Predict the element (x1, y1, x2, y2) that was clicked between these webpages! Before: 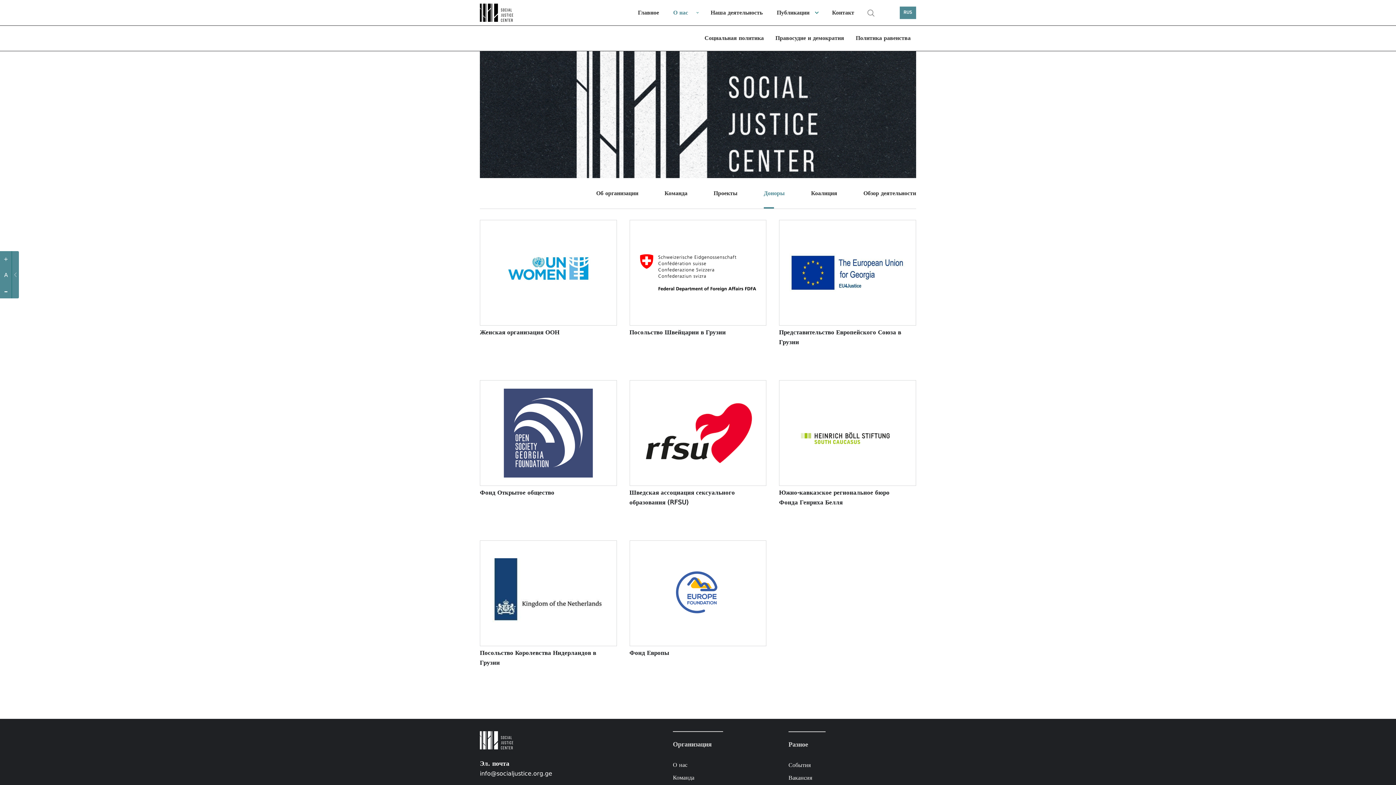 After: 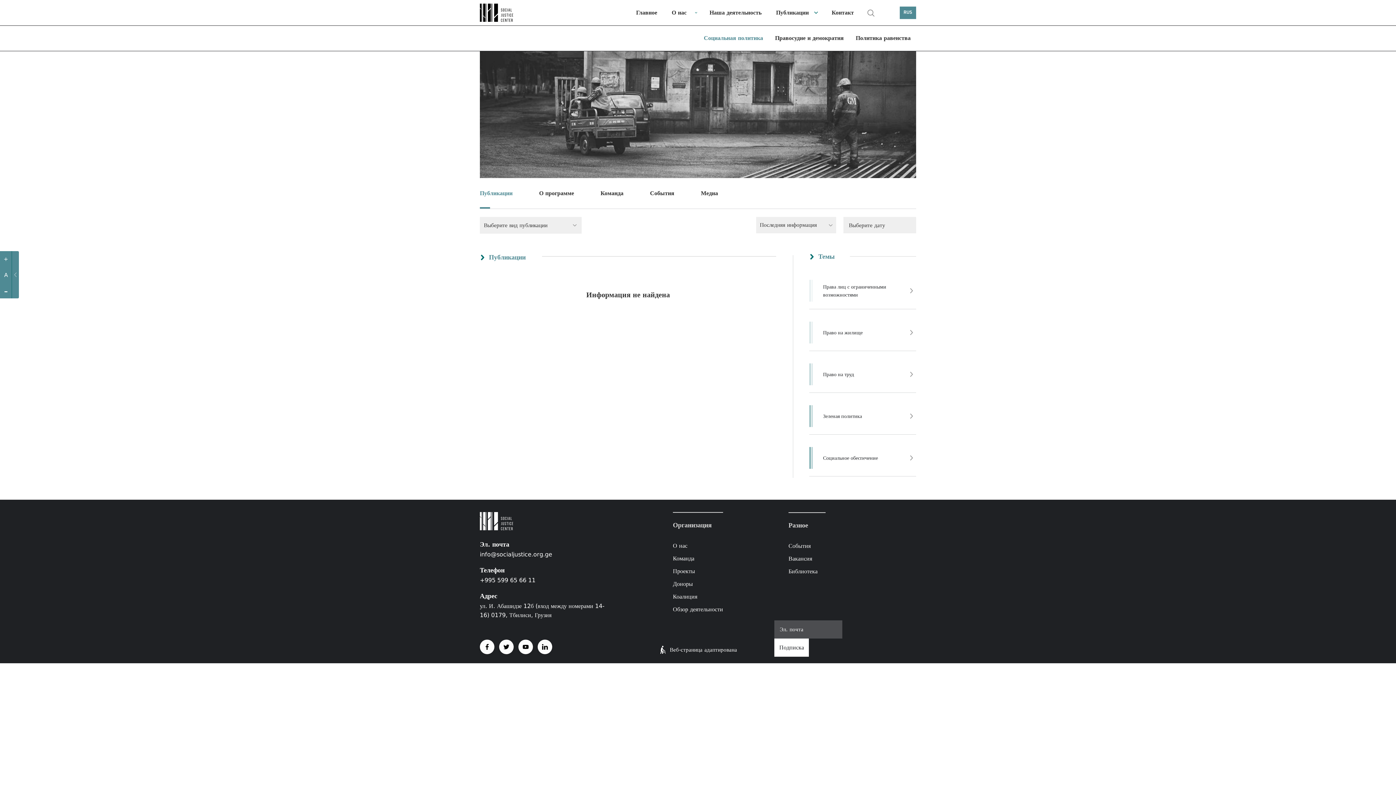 Action: label: Социальная политика bbox: (699, 25, 769, 50)